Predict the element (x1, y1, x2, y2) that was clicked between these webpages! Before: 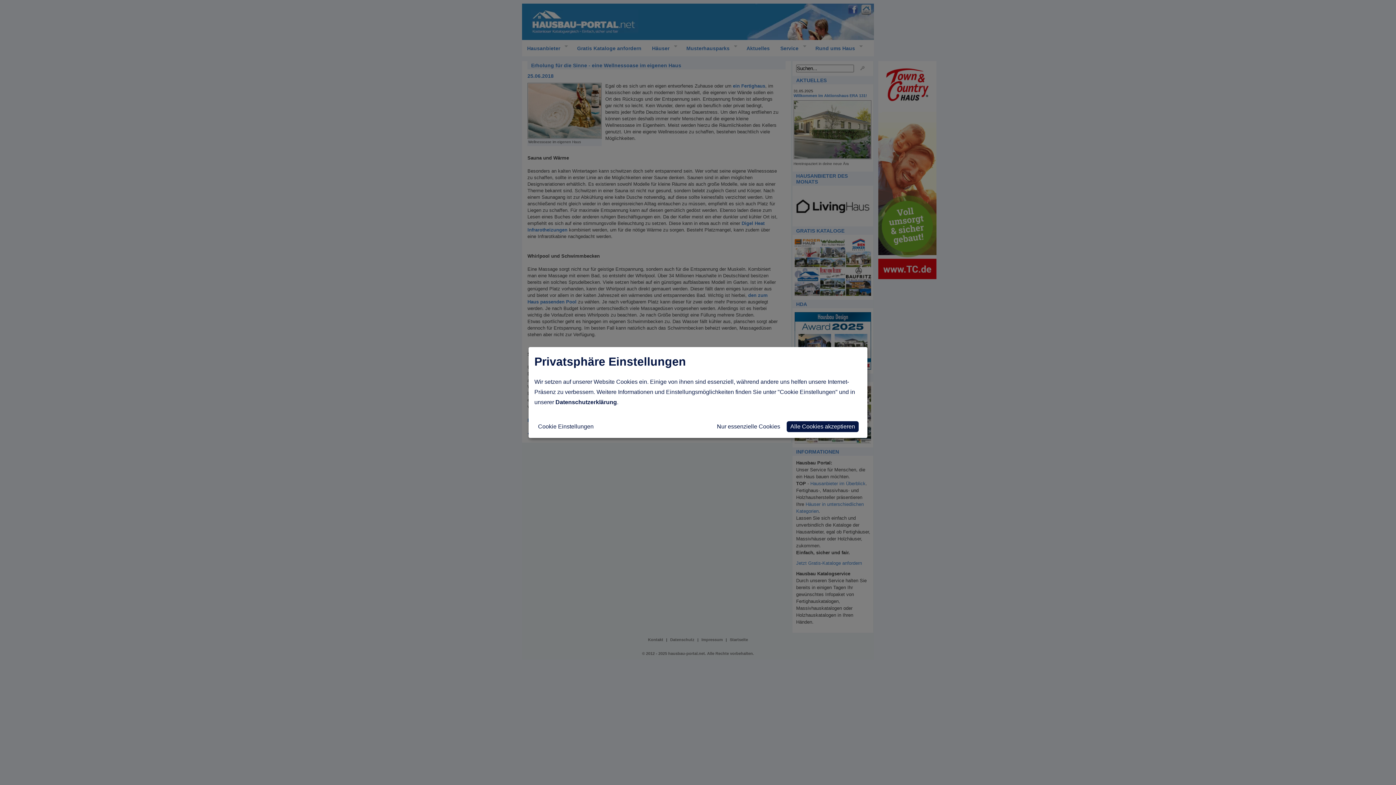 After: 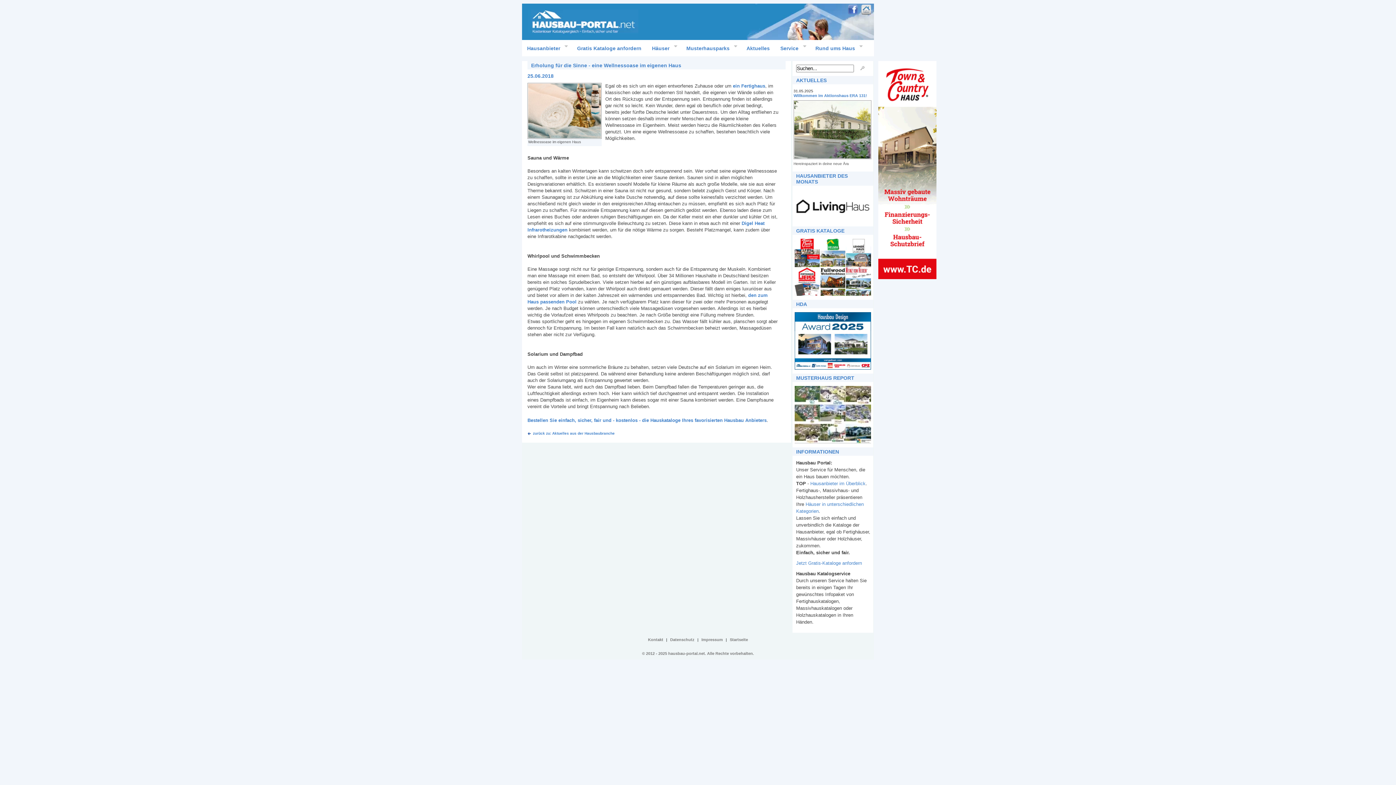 Action: label: Alle Cookies akzeptieren bbox: (786, 421, 858, 432)